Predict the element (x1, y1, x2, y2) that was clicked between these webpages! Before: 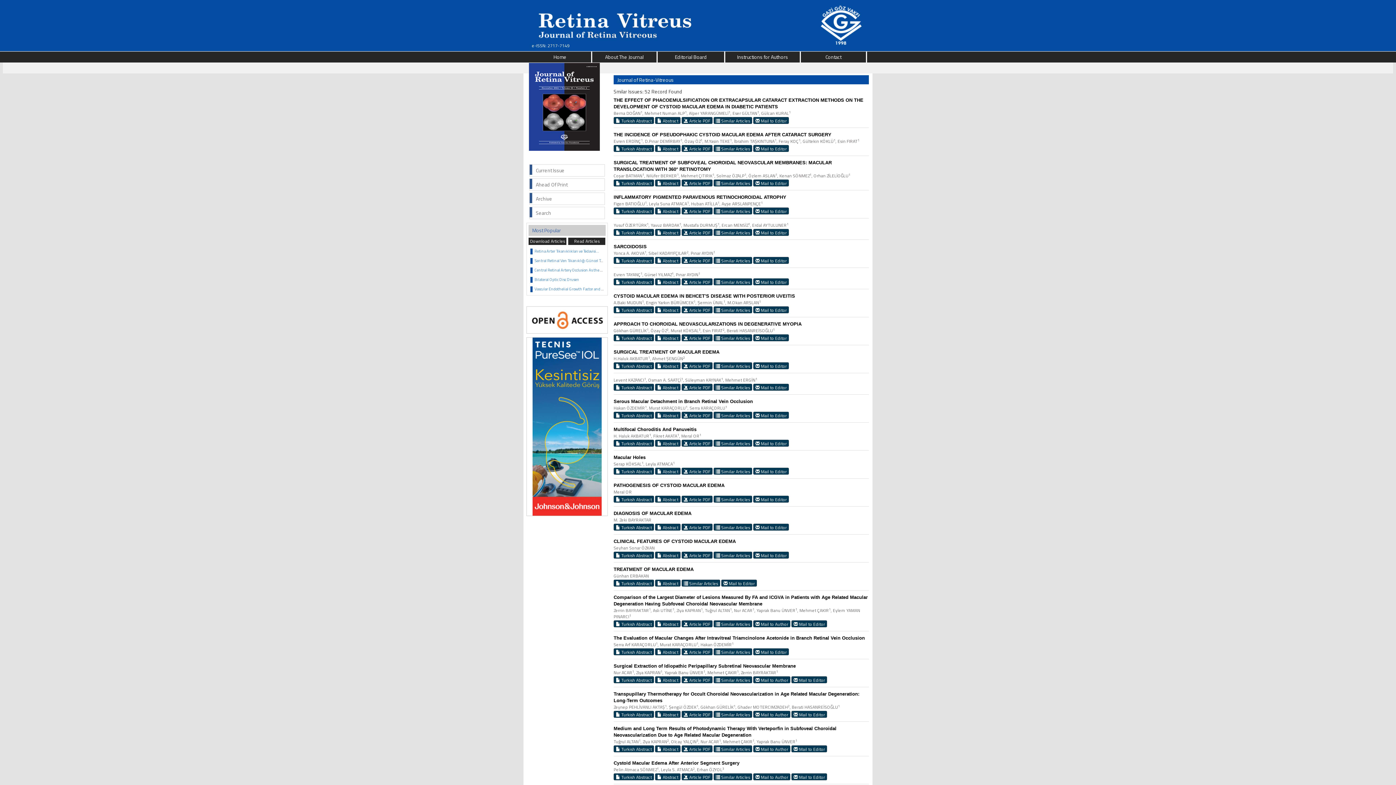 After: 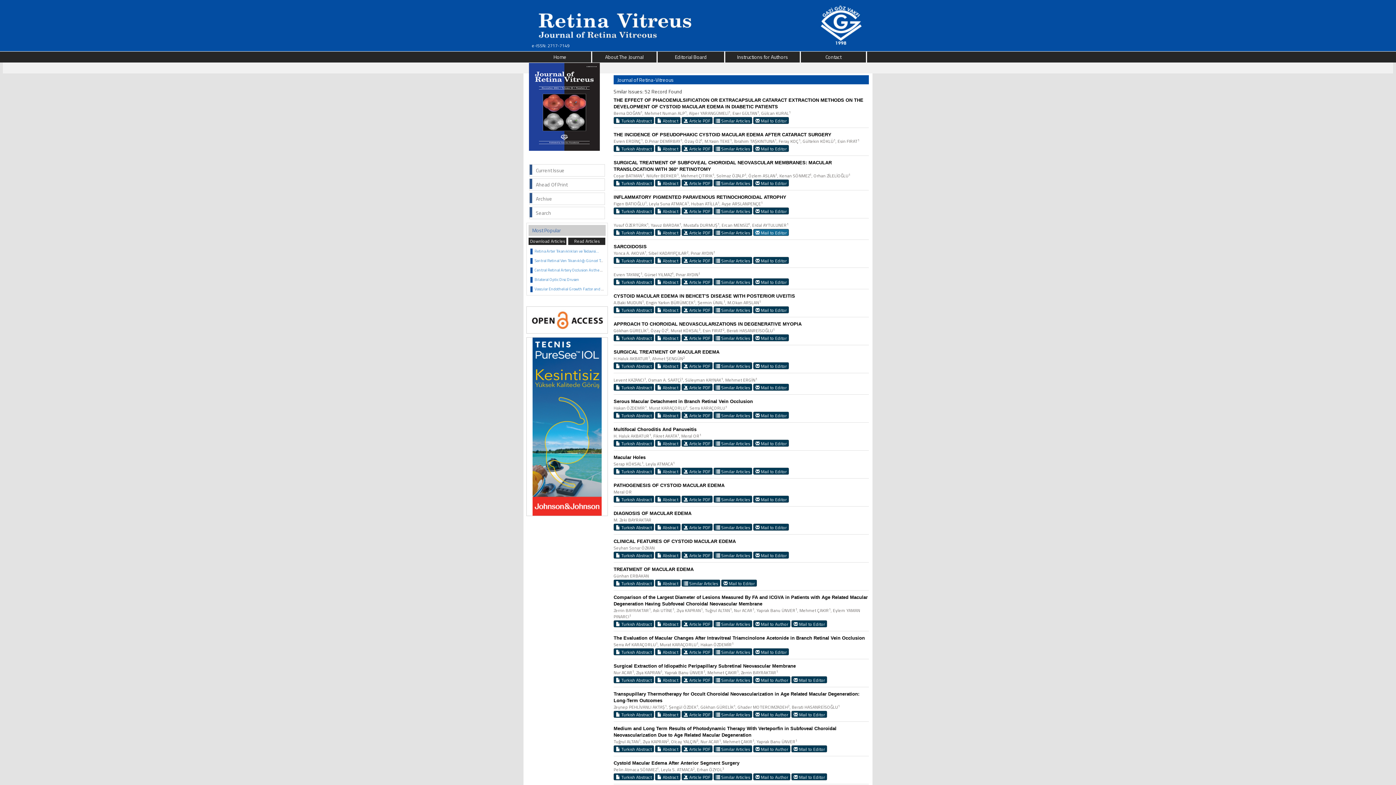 Action: bbox: (753, 229, 789, 236) label:  Mail to Editor